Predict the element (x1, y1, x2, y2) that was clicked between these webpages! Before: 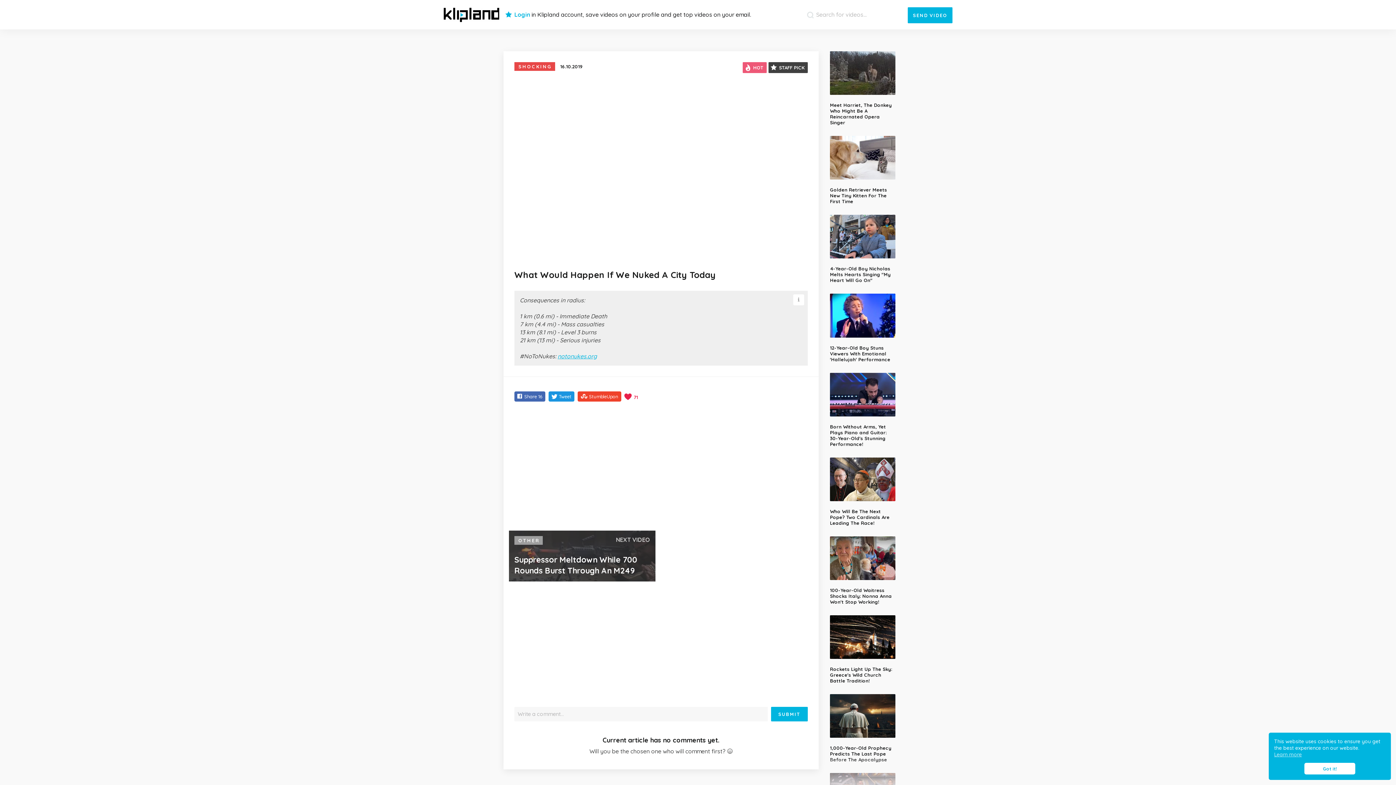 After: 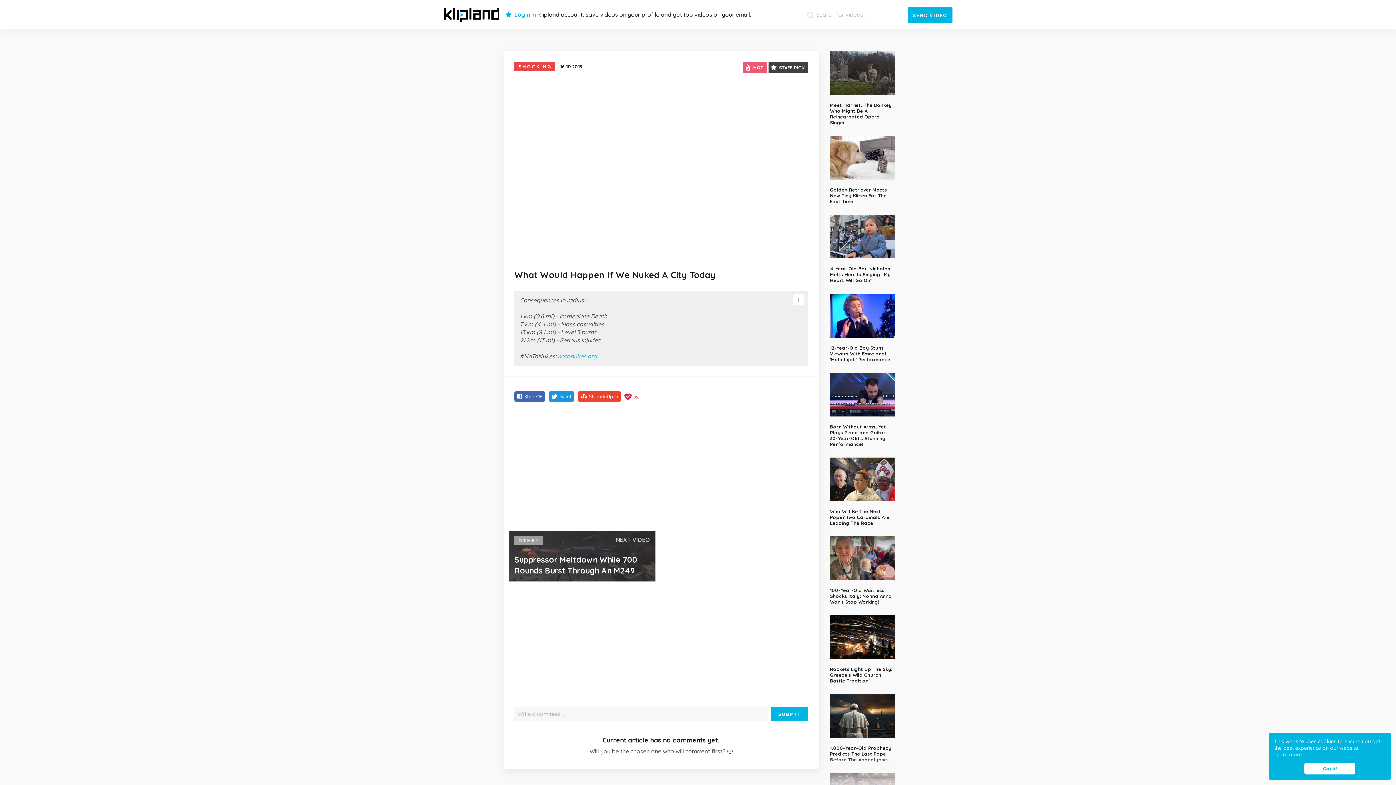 Action: label: 71 bbox: (624, 393, 638, 401)